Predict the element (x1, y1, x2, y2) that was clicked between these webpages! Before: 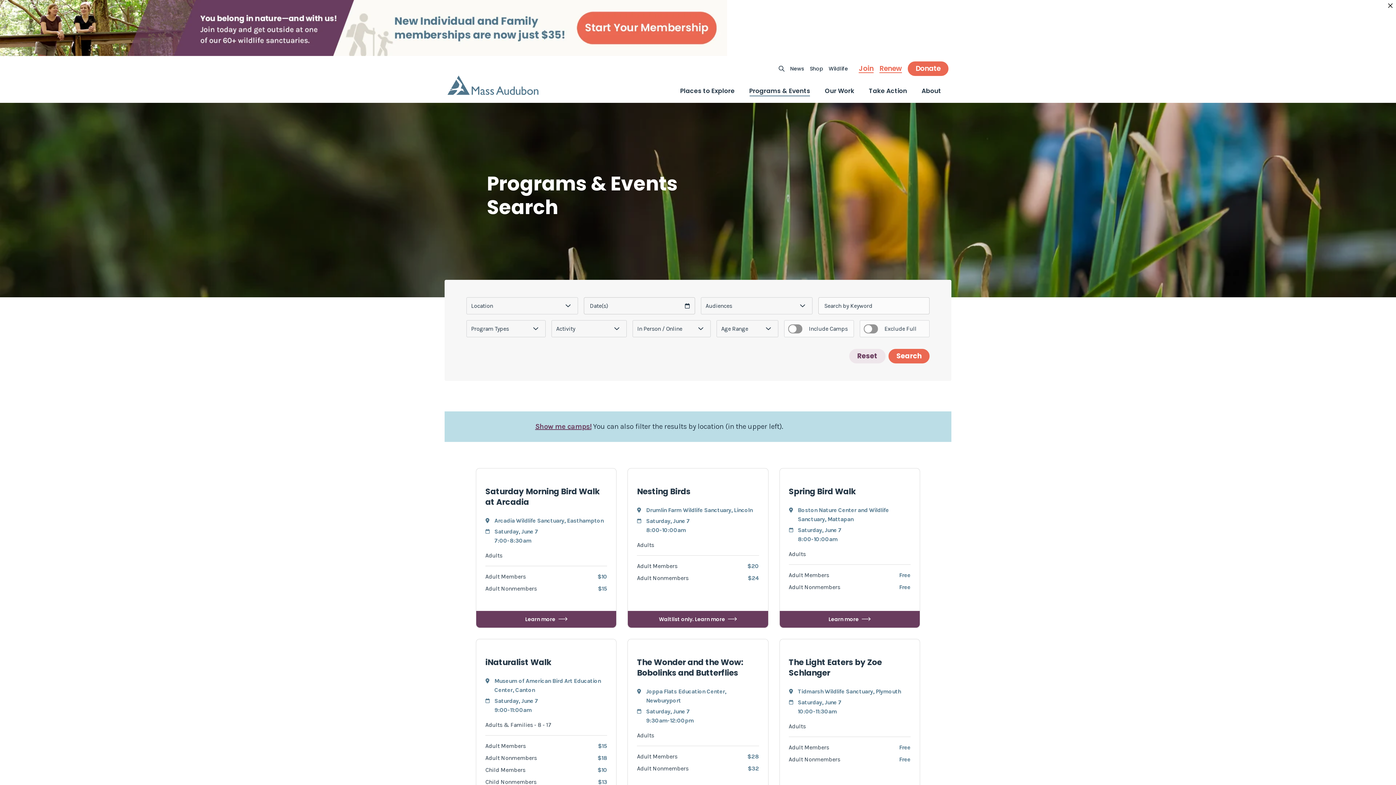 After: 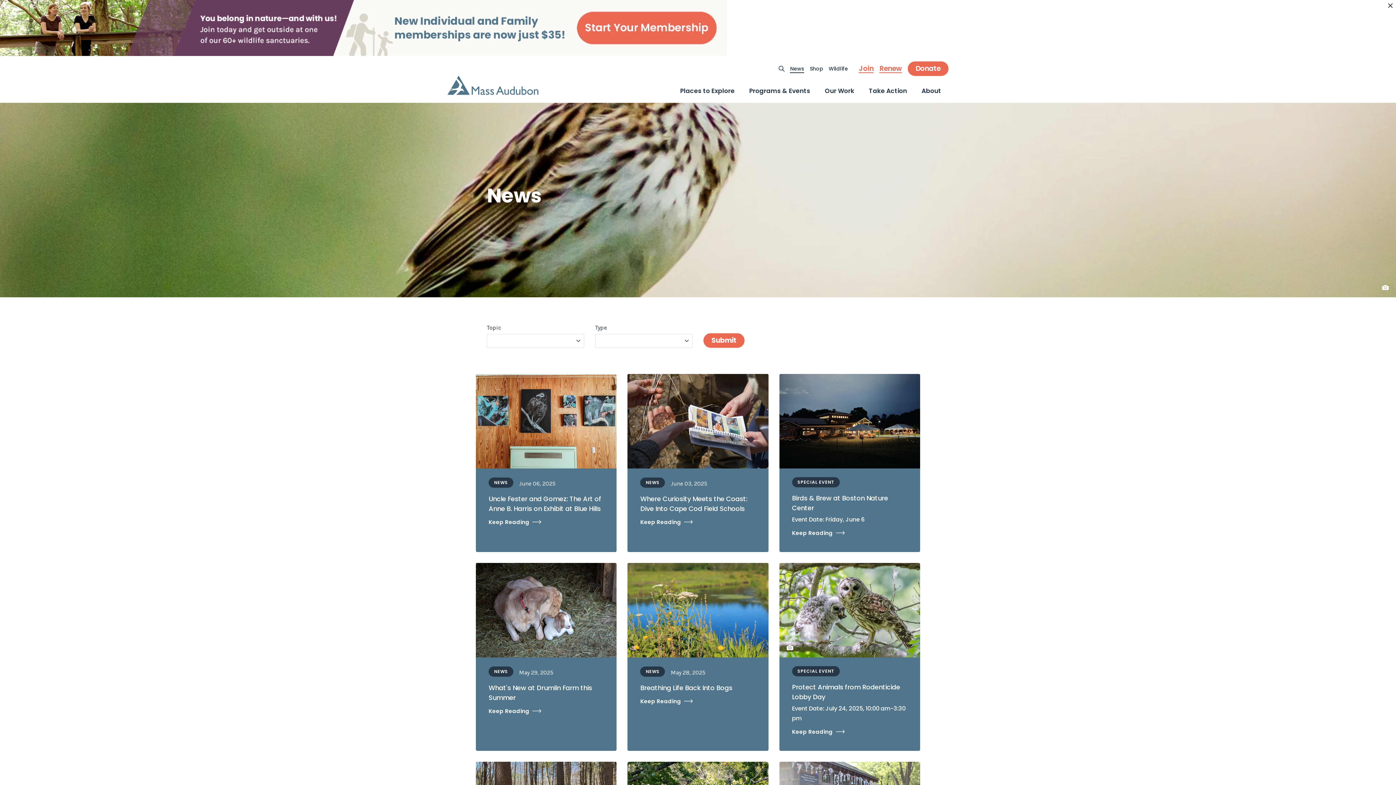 Action: label: News bbox: (790, 64, 804, 72)